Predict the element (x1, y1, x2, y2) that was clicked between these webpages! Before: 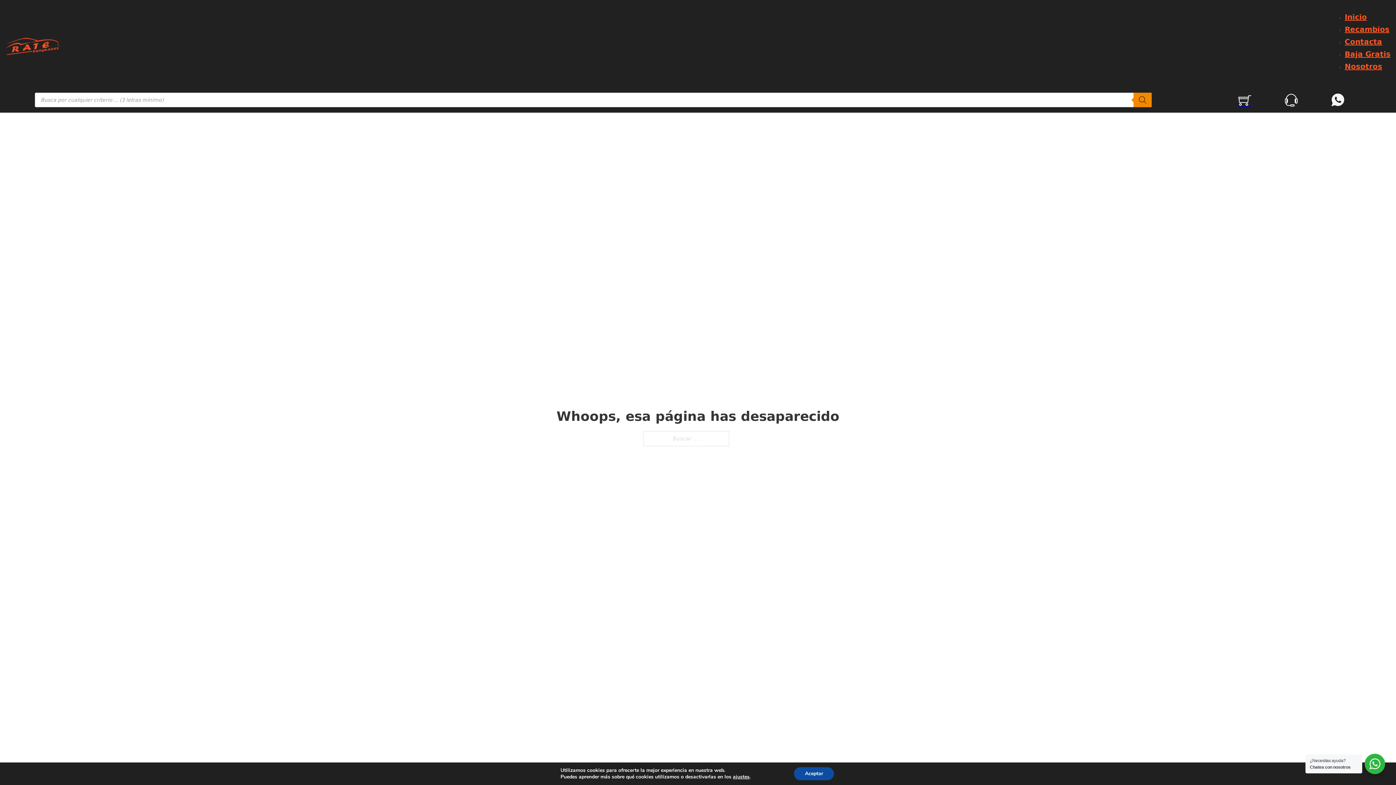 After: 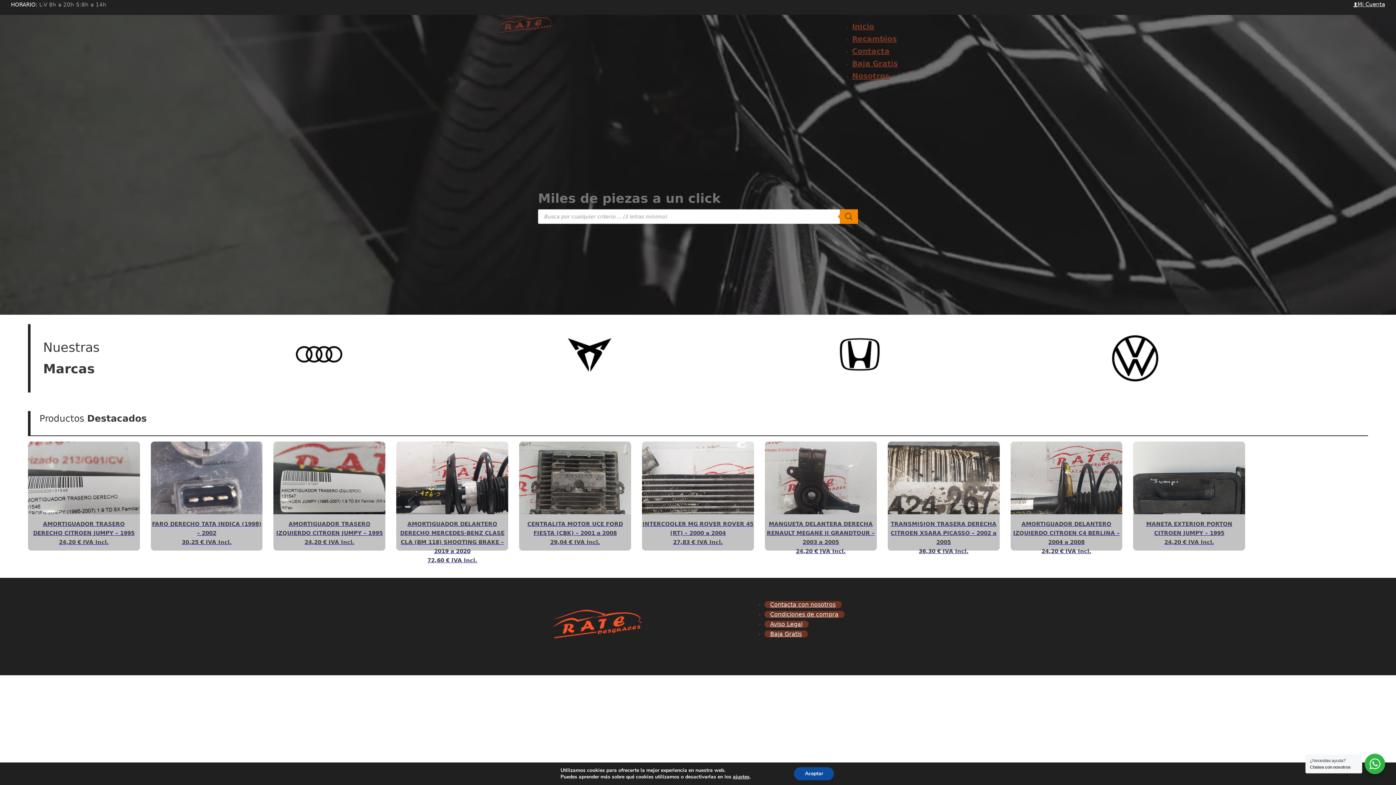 Action: bbox: (1345, 12, 1367, 21) label: Inicio